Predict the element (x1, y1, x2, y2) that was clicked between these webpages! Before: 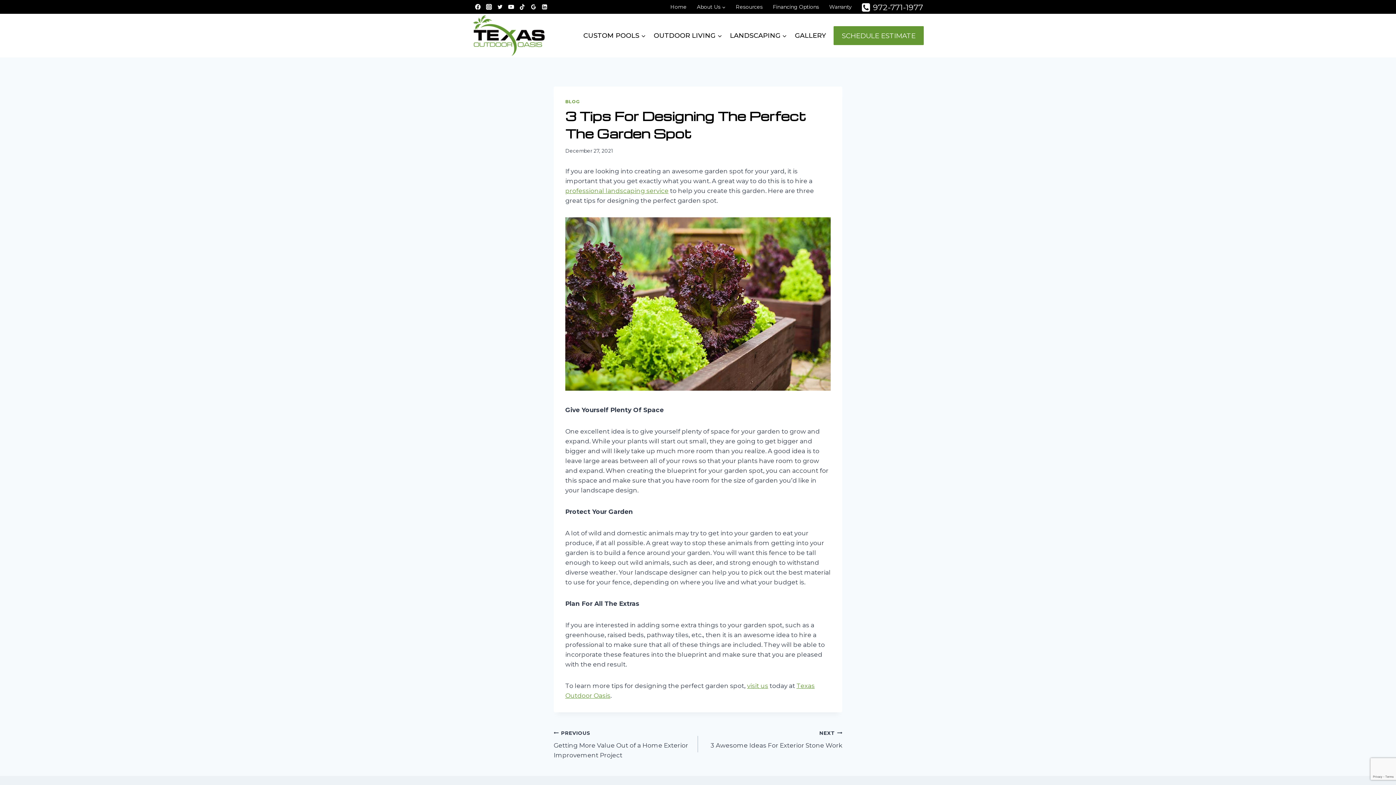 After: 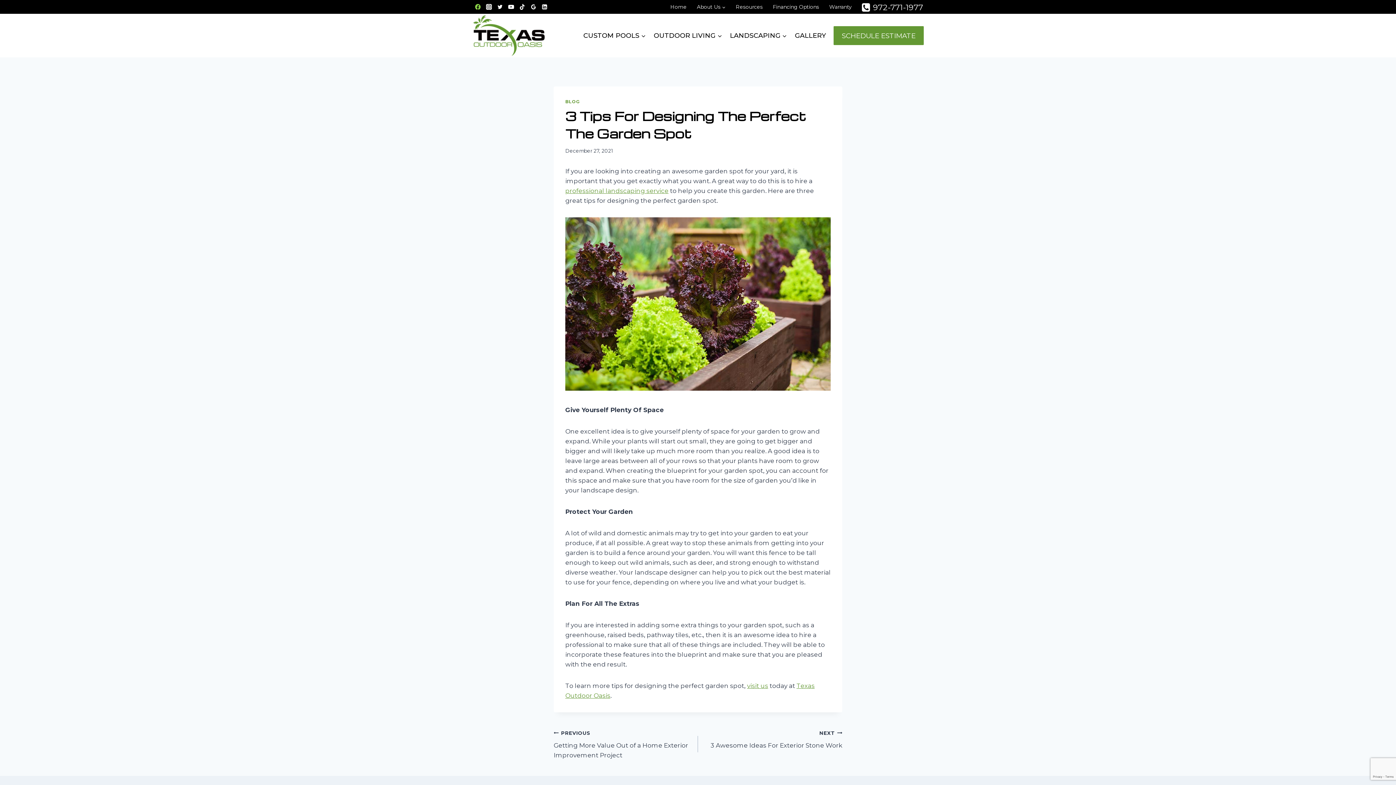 Action: label: Facebook bbox: (472, 1, 483, 12)